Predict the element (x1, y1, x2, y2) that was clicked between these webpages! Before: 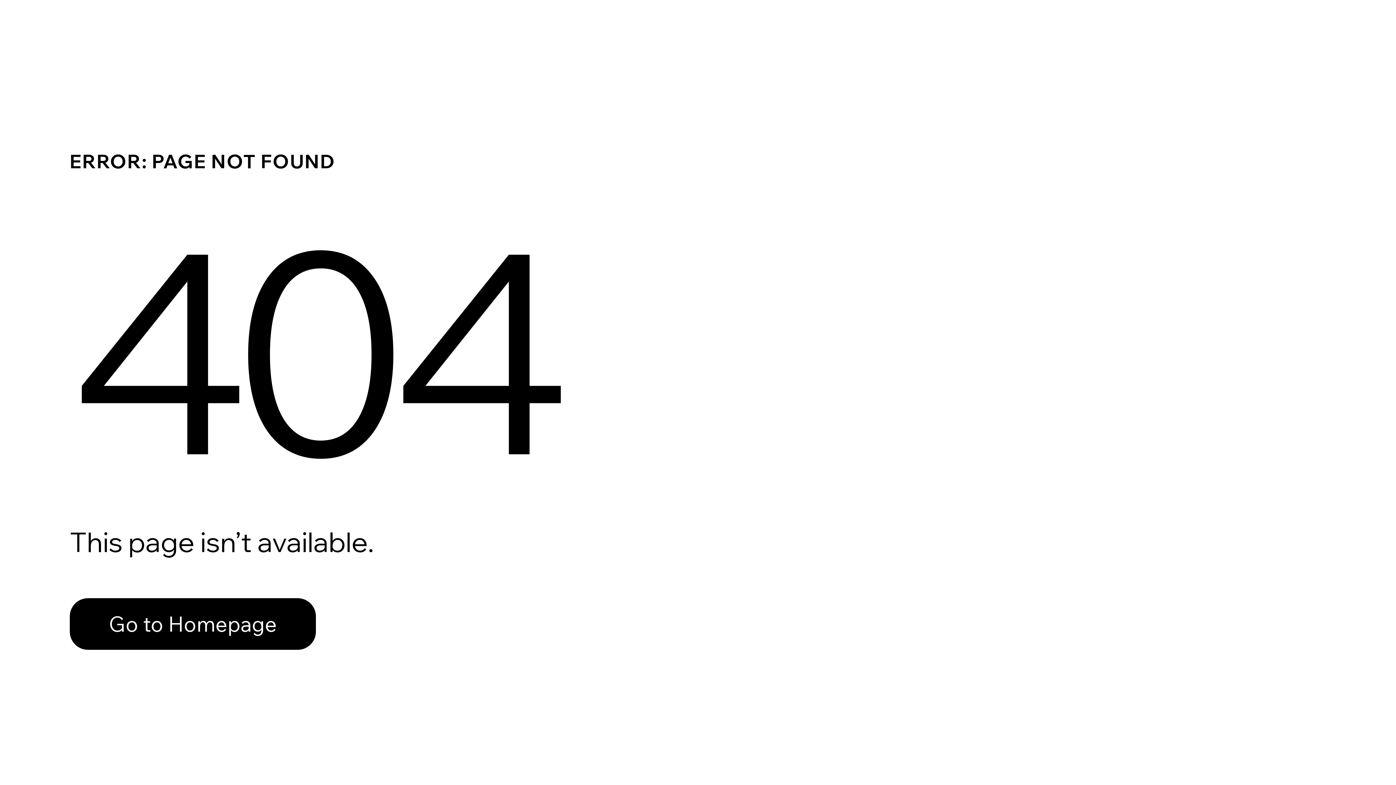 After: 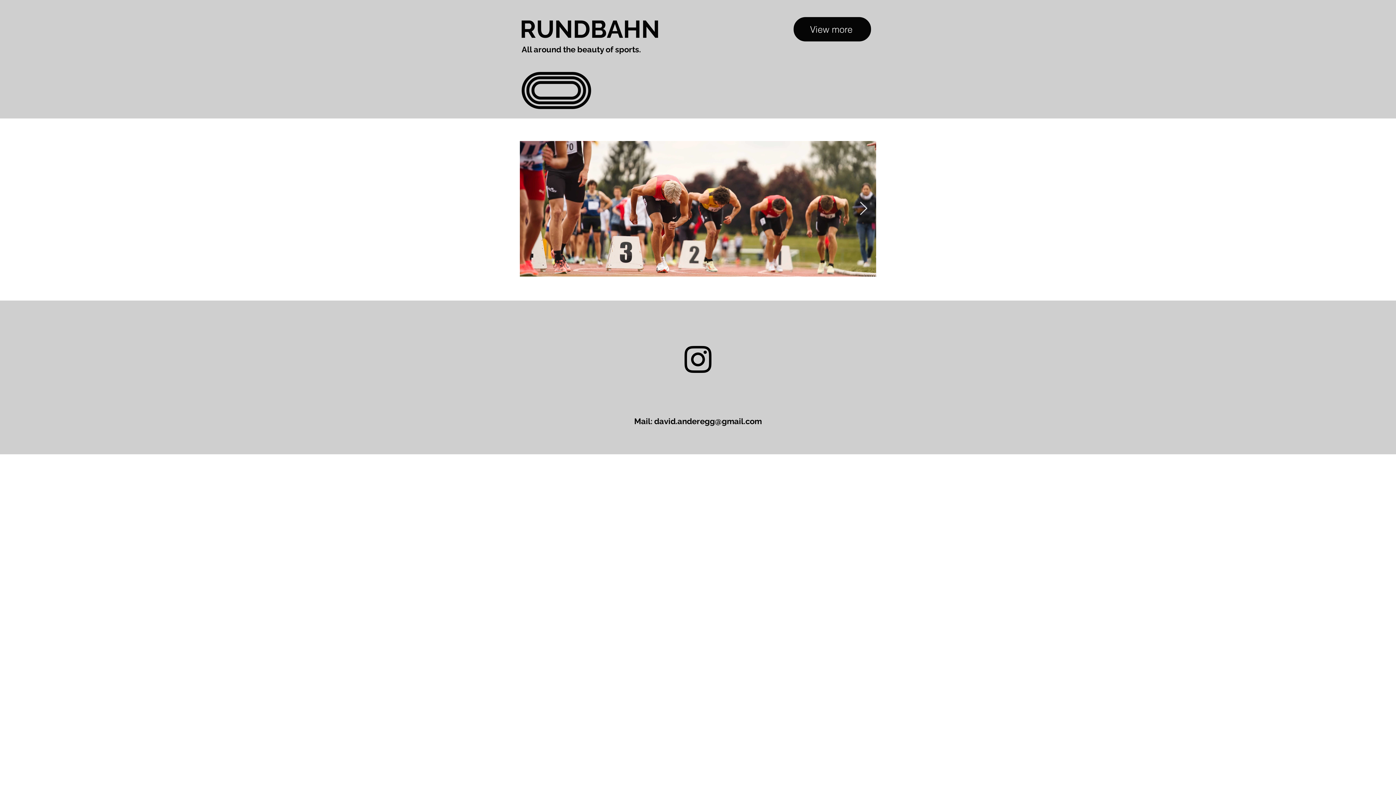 Action: label: Go to Homepage bbox: (69, 598, 316, 650)